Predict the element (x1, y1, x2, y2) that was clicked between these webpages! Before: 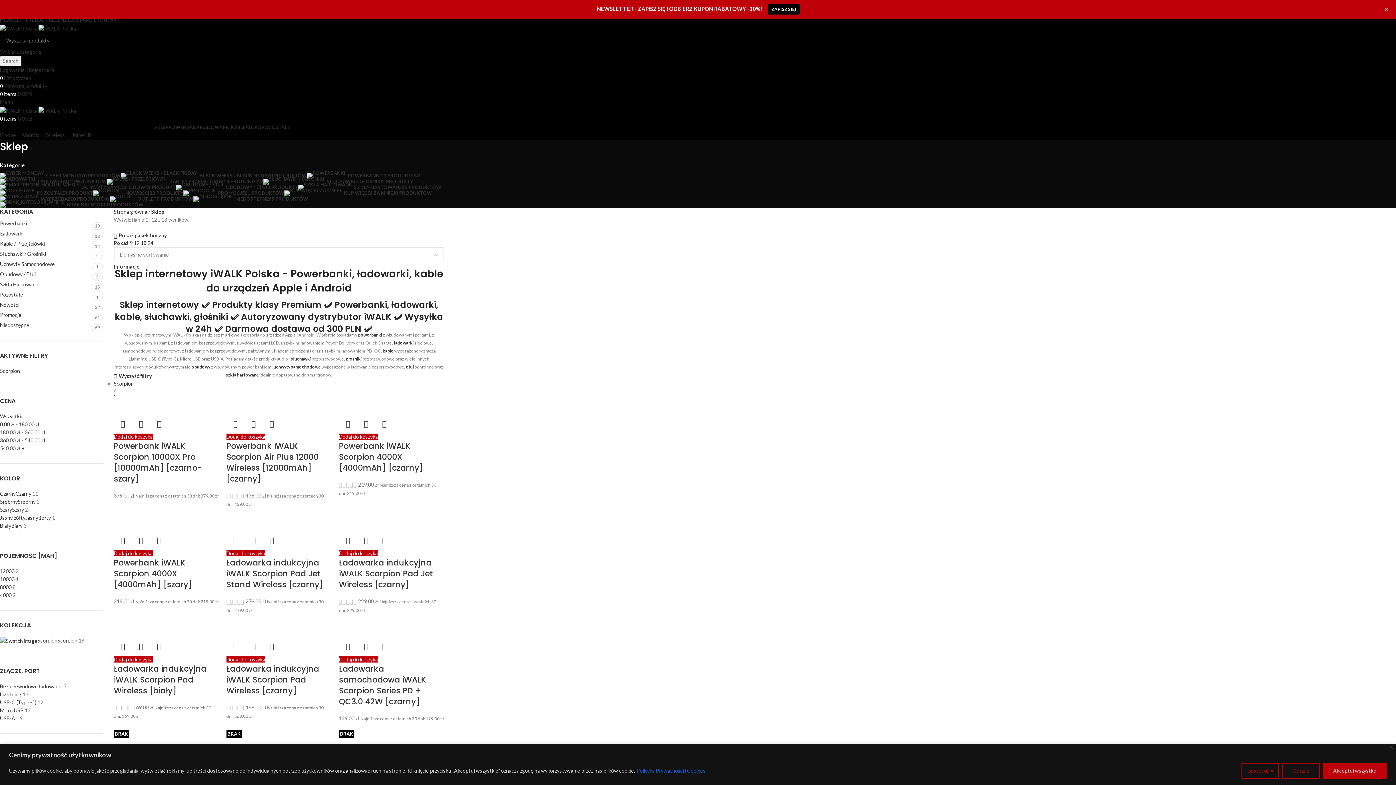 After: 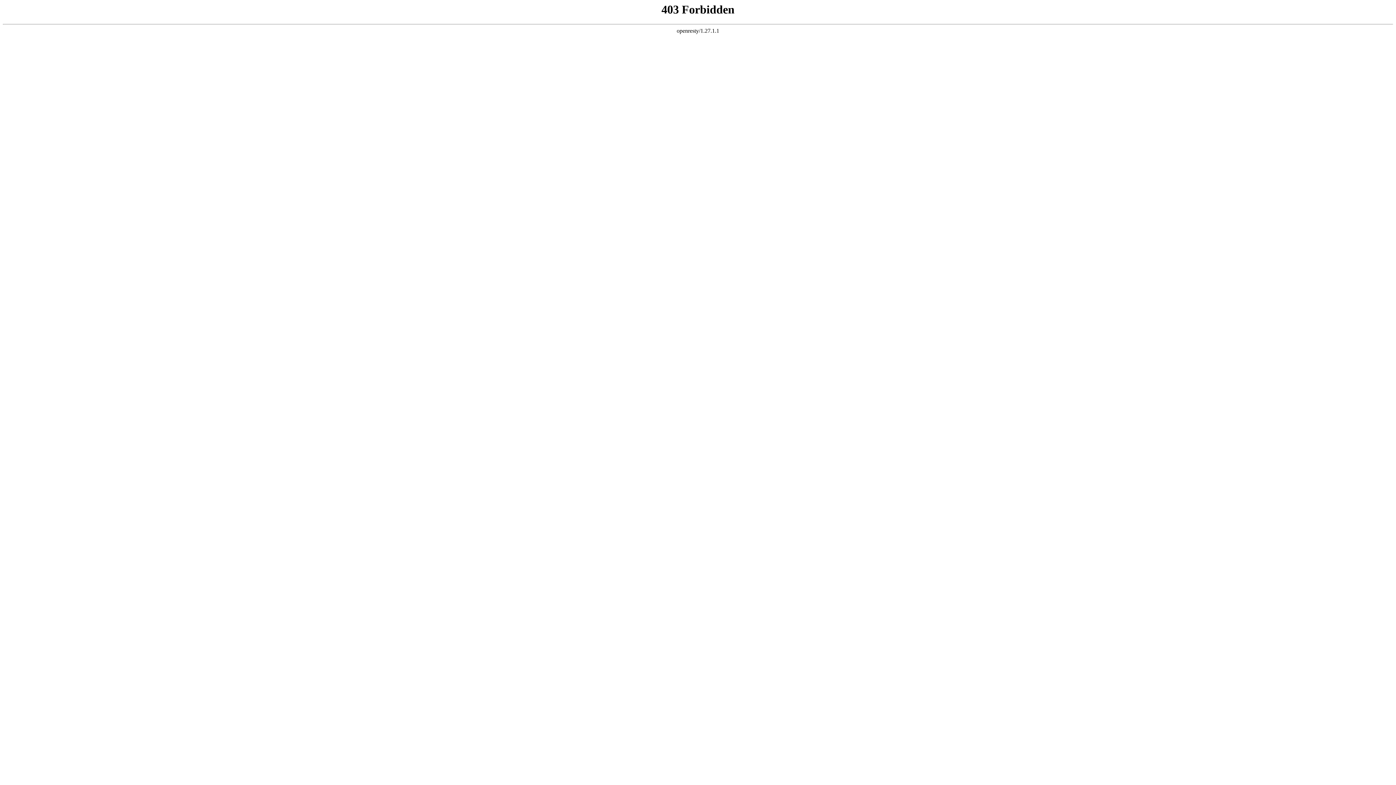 Action: bbox: (262, 637, 280, 655) label: Dodaj do listy życzeń